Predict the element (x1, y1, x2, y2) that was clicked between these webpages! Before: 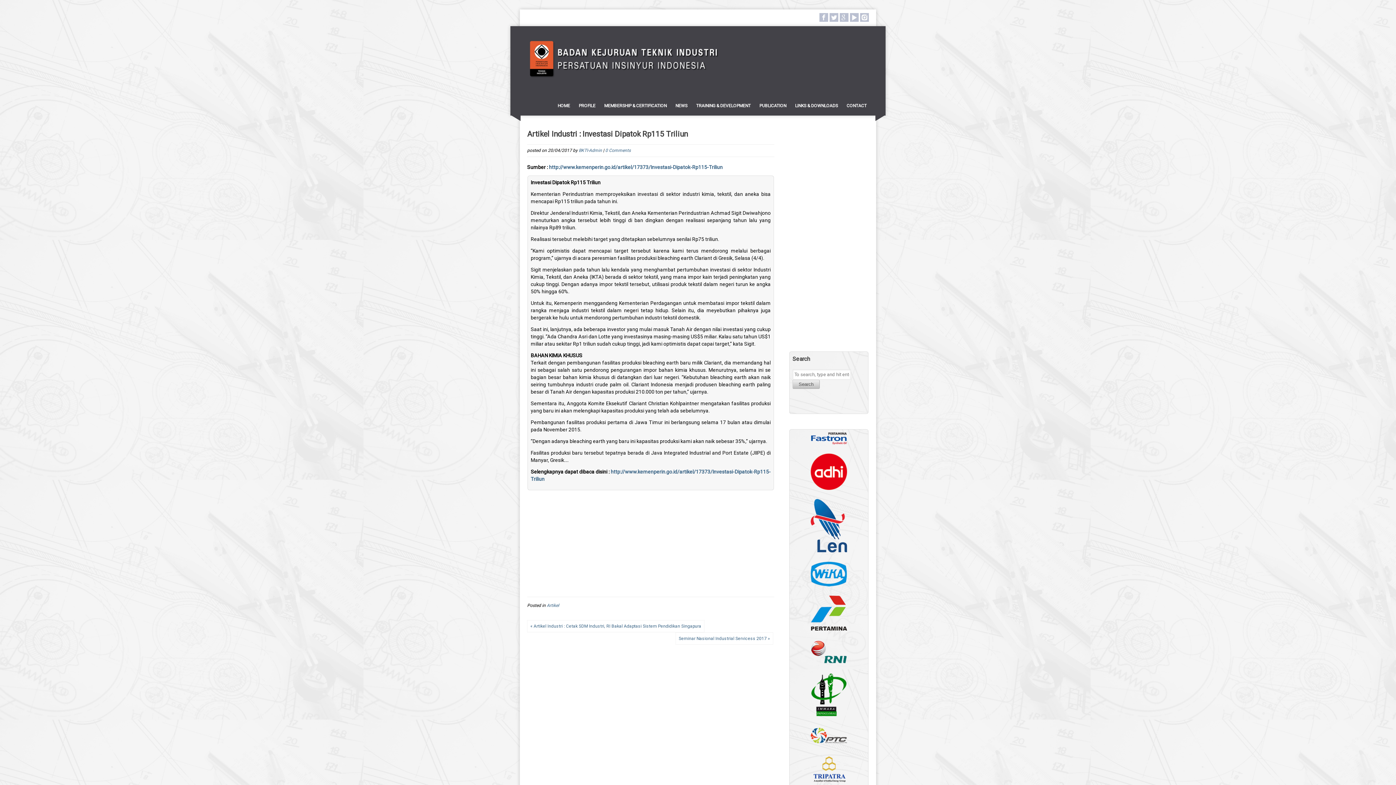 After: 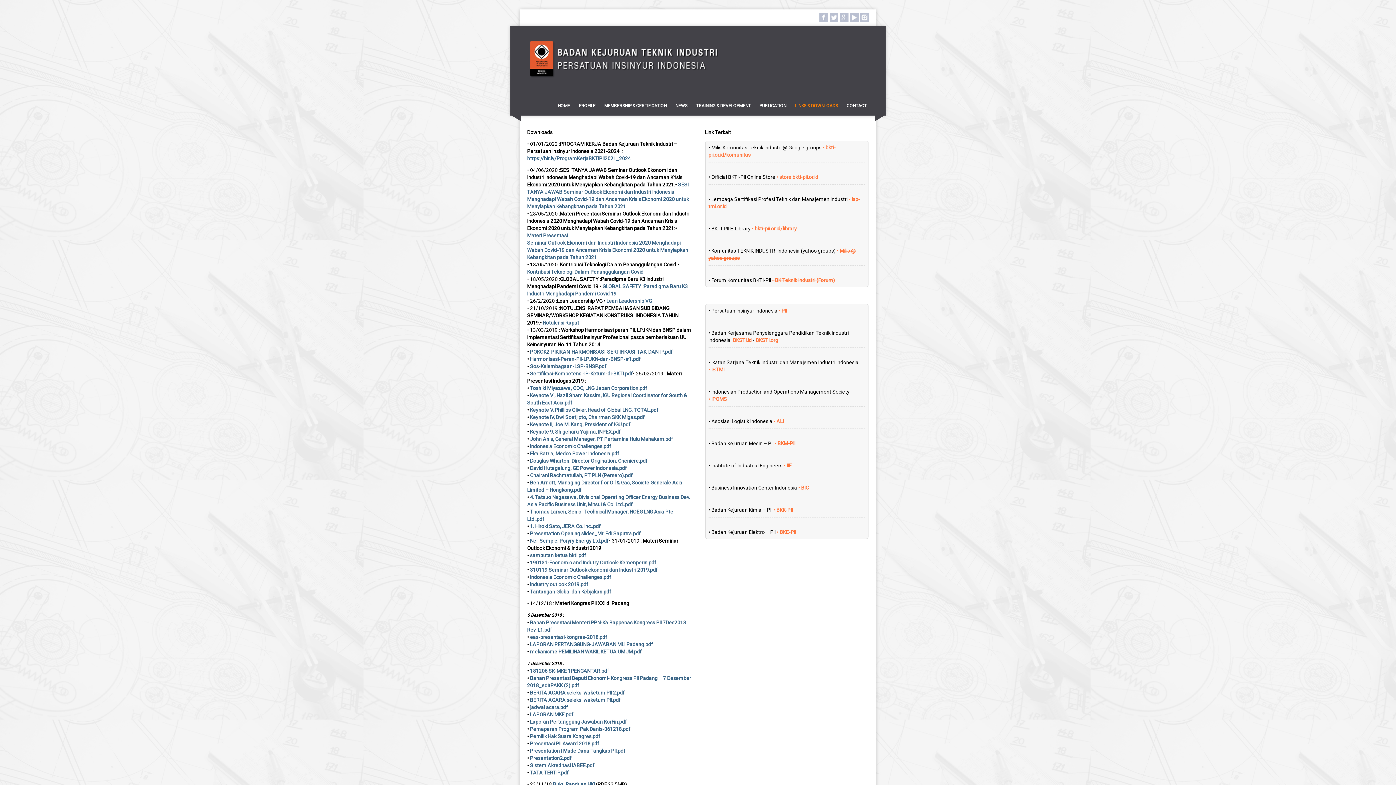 Action: label: LINKS & DOWNLOADS bbox: (790, 102, 842, 109)